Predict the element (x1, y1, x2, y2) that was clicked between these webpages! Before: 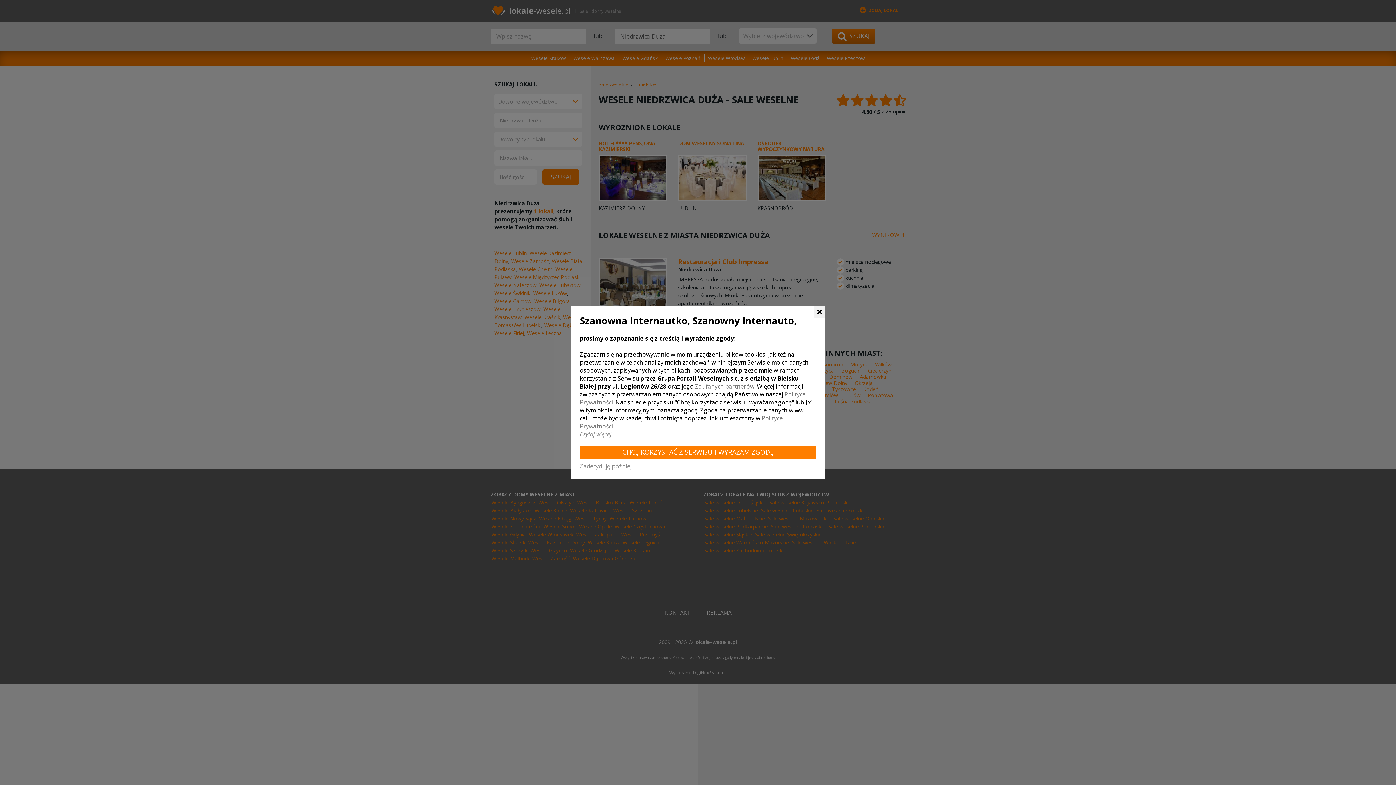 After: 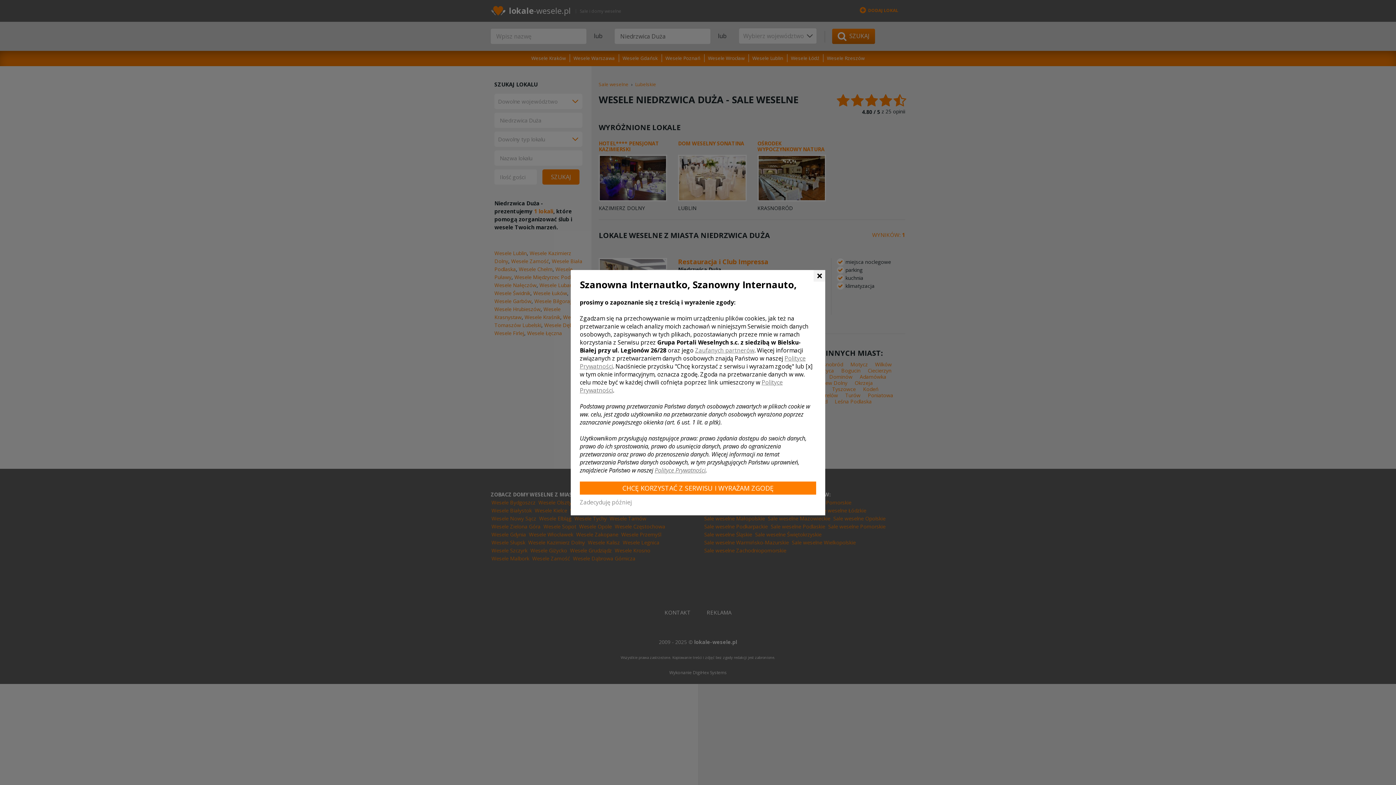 Action: bbox: (580, 430, 611, 438) label: Czytaj więcej